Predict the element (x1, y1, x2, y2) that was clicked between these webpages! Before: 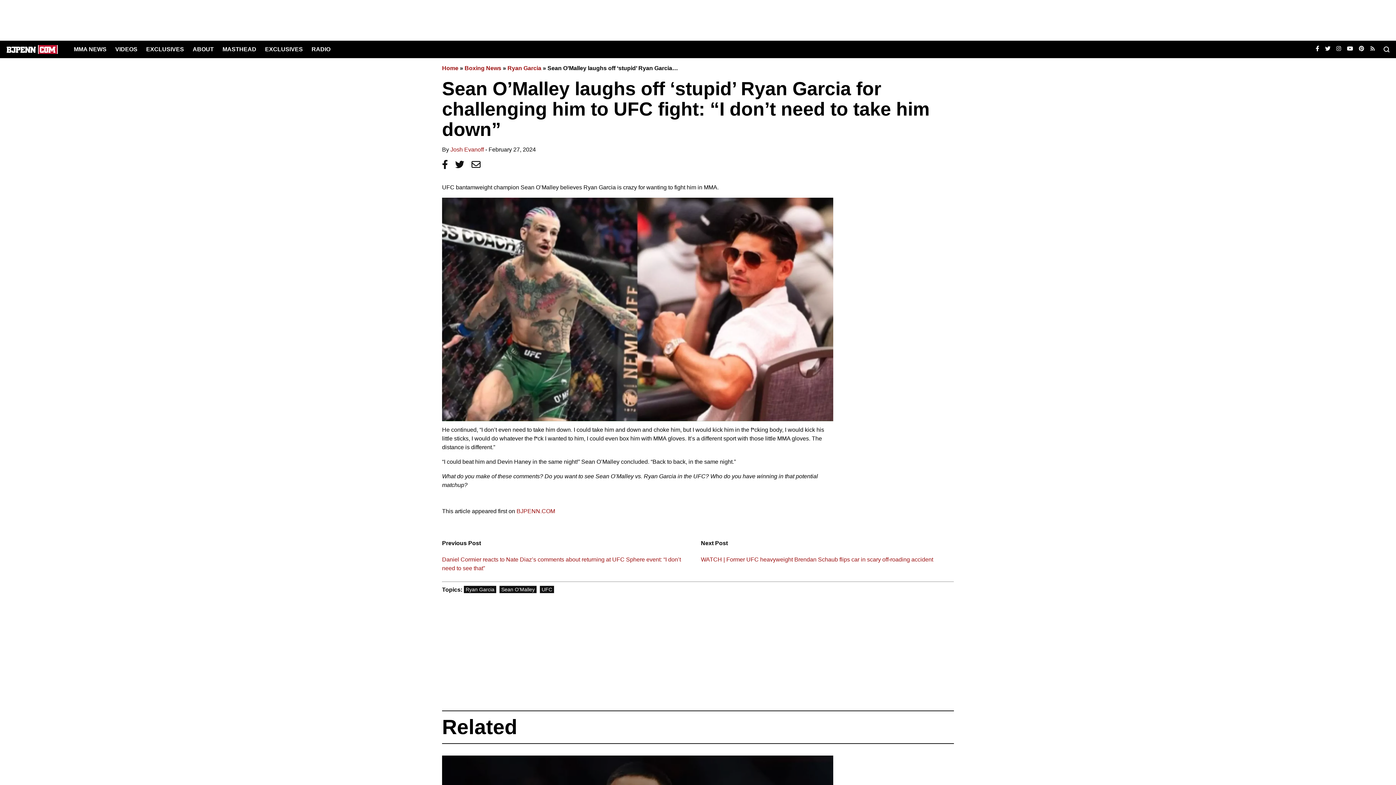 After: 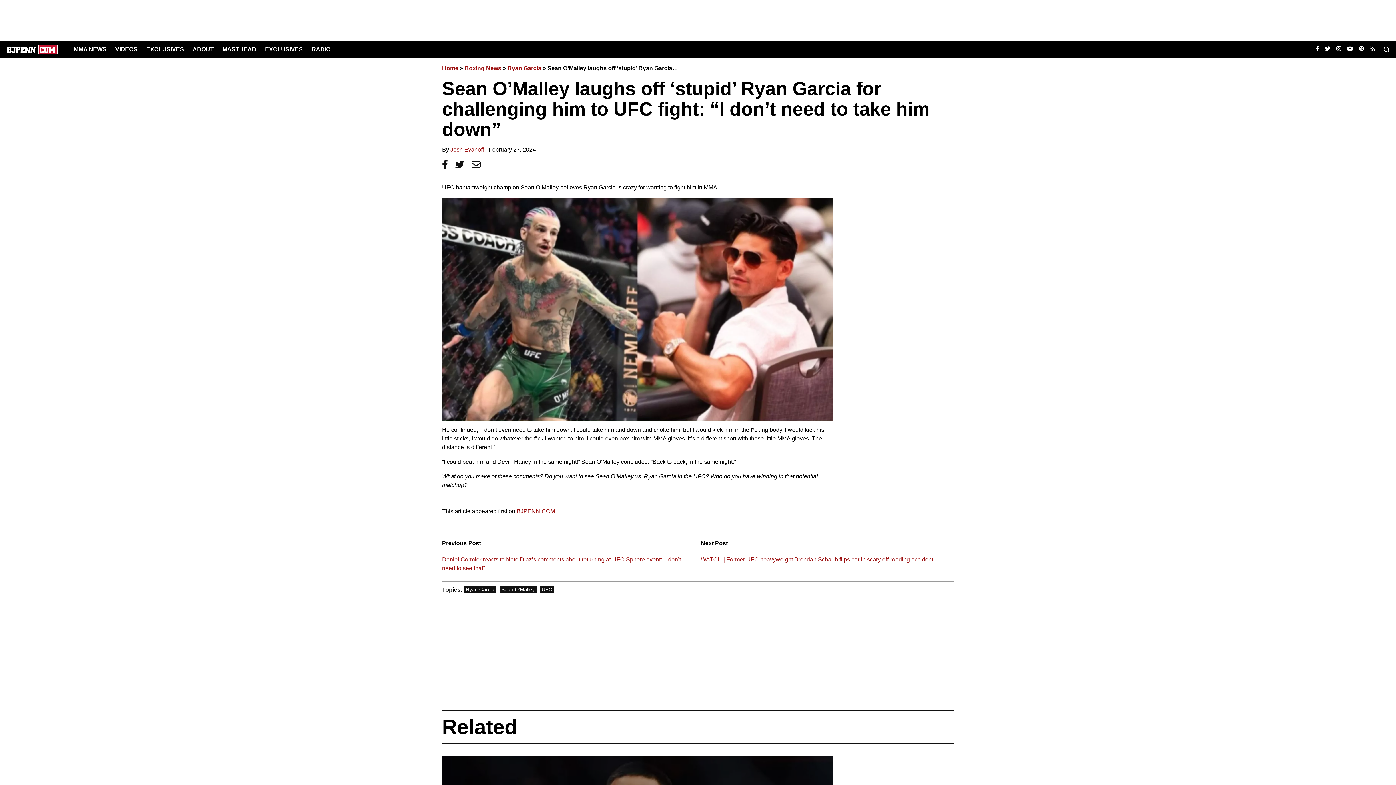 Action: bbox: (1347, 45, 1353, 53)